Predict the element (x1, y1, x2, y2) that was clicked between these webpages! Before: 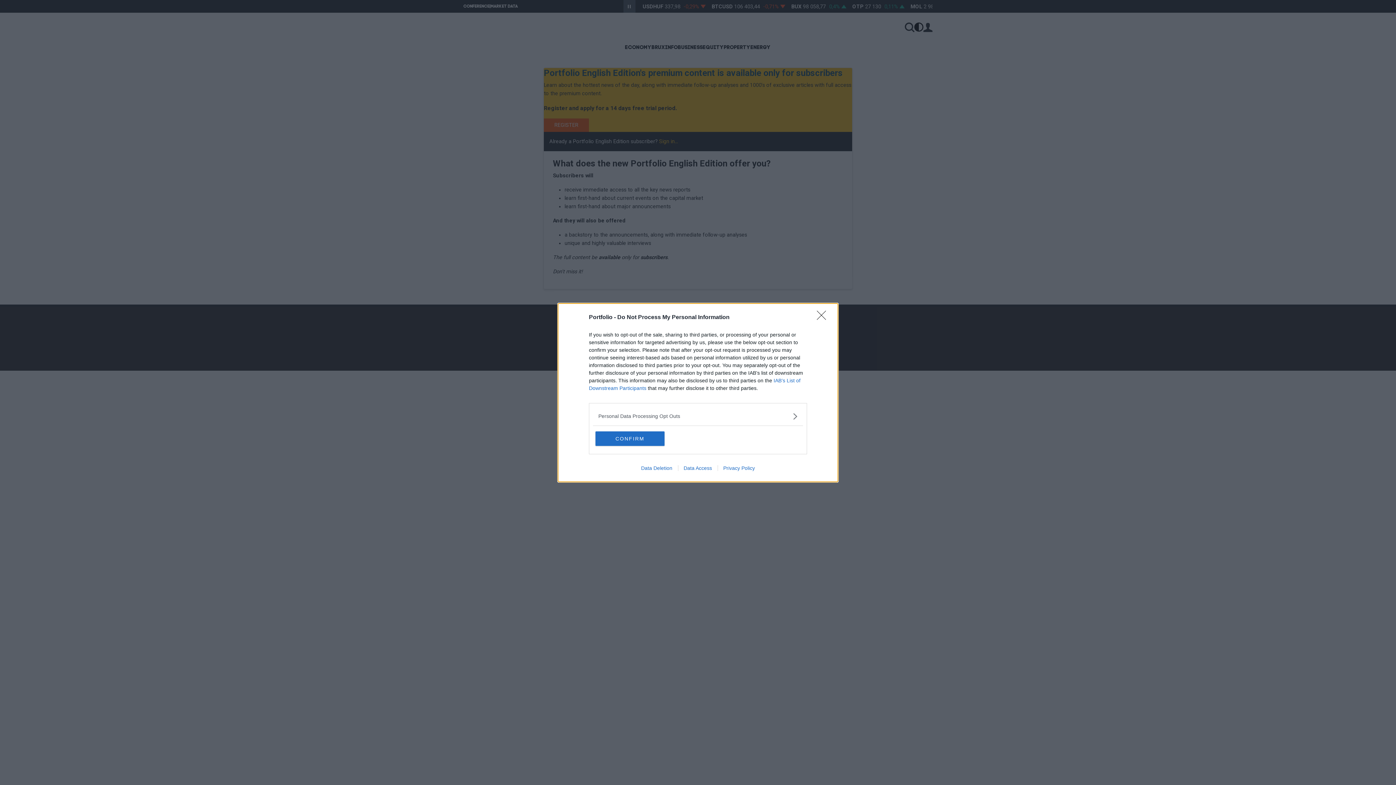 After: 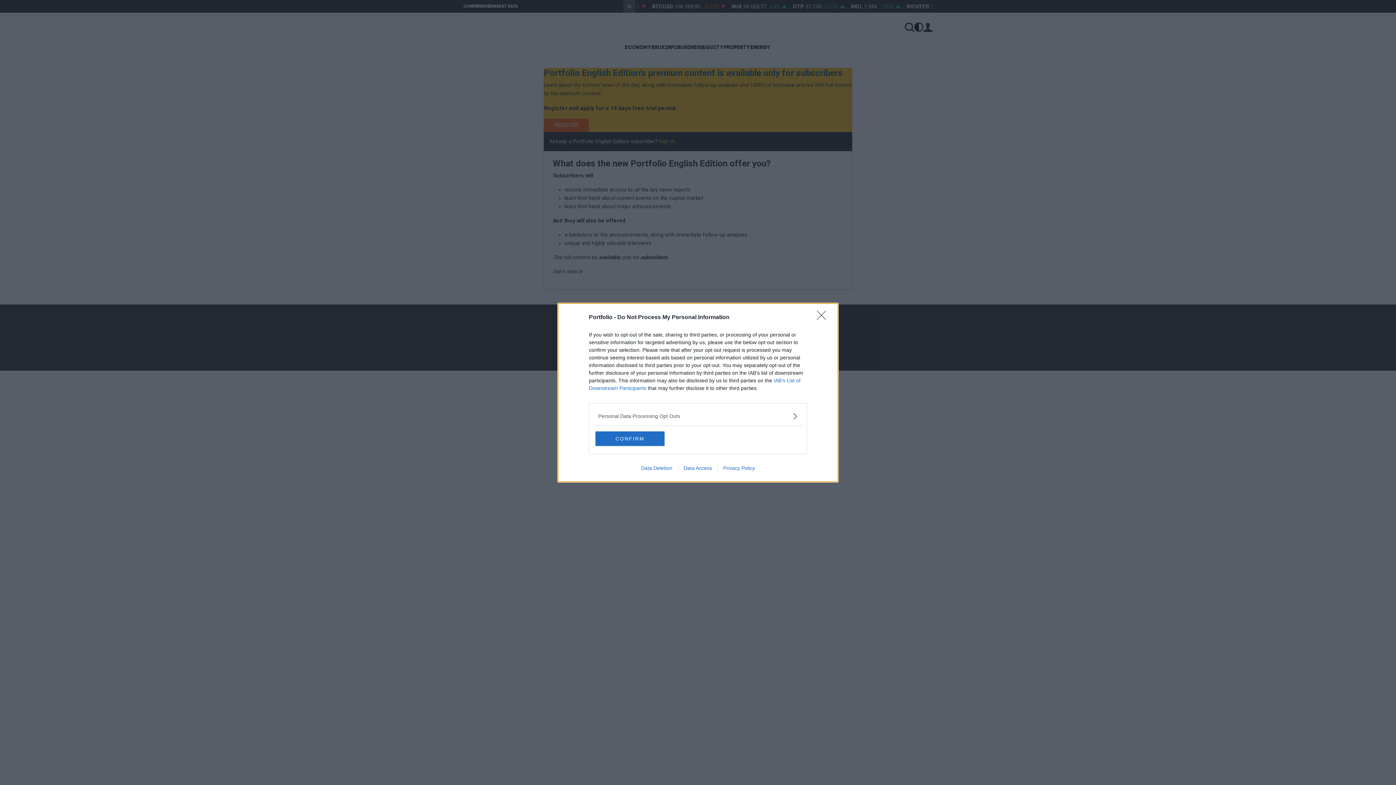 Action: bbox: (635, 465, 678, 471) label: Data Deletion